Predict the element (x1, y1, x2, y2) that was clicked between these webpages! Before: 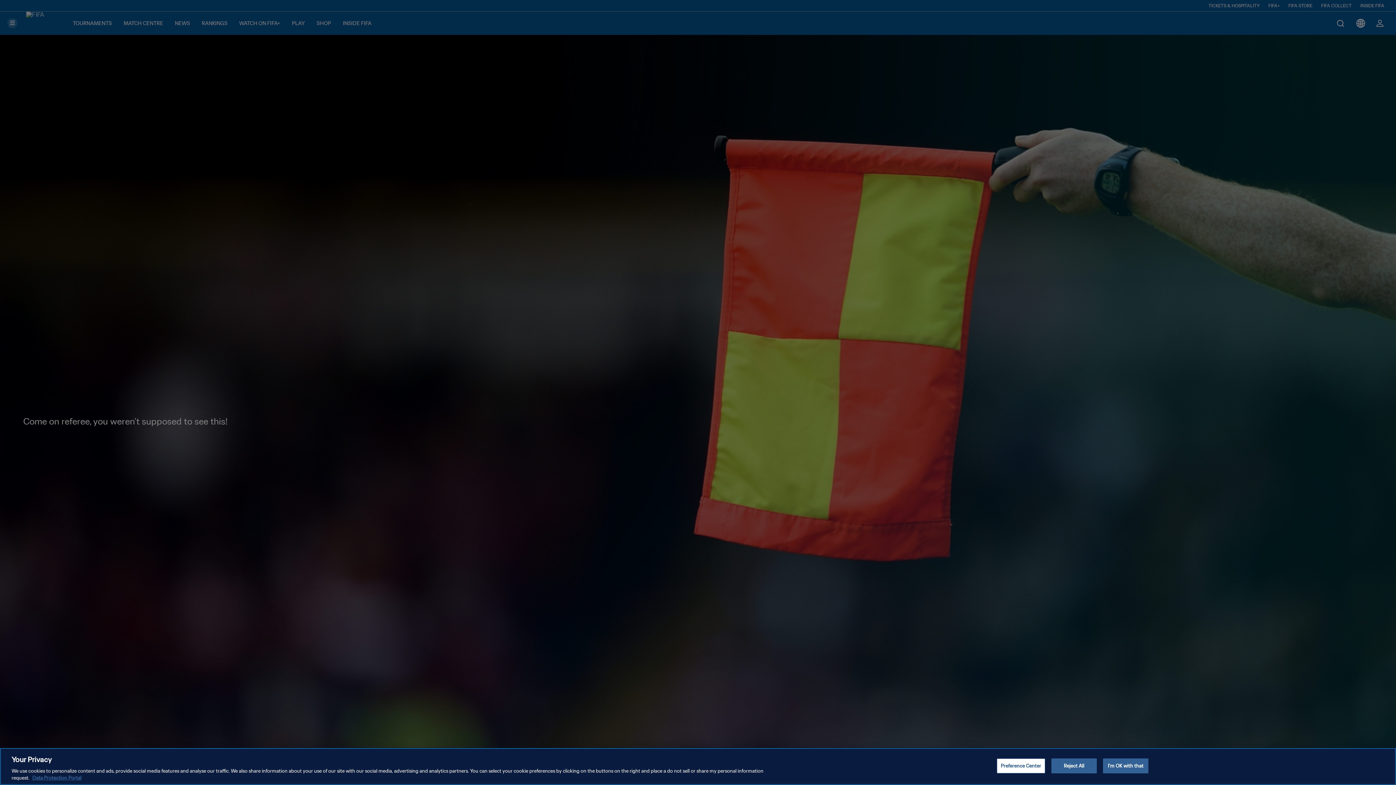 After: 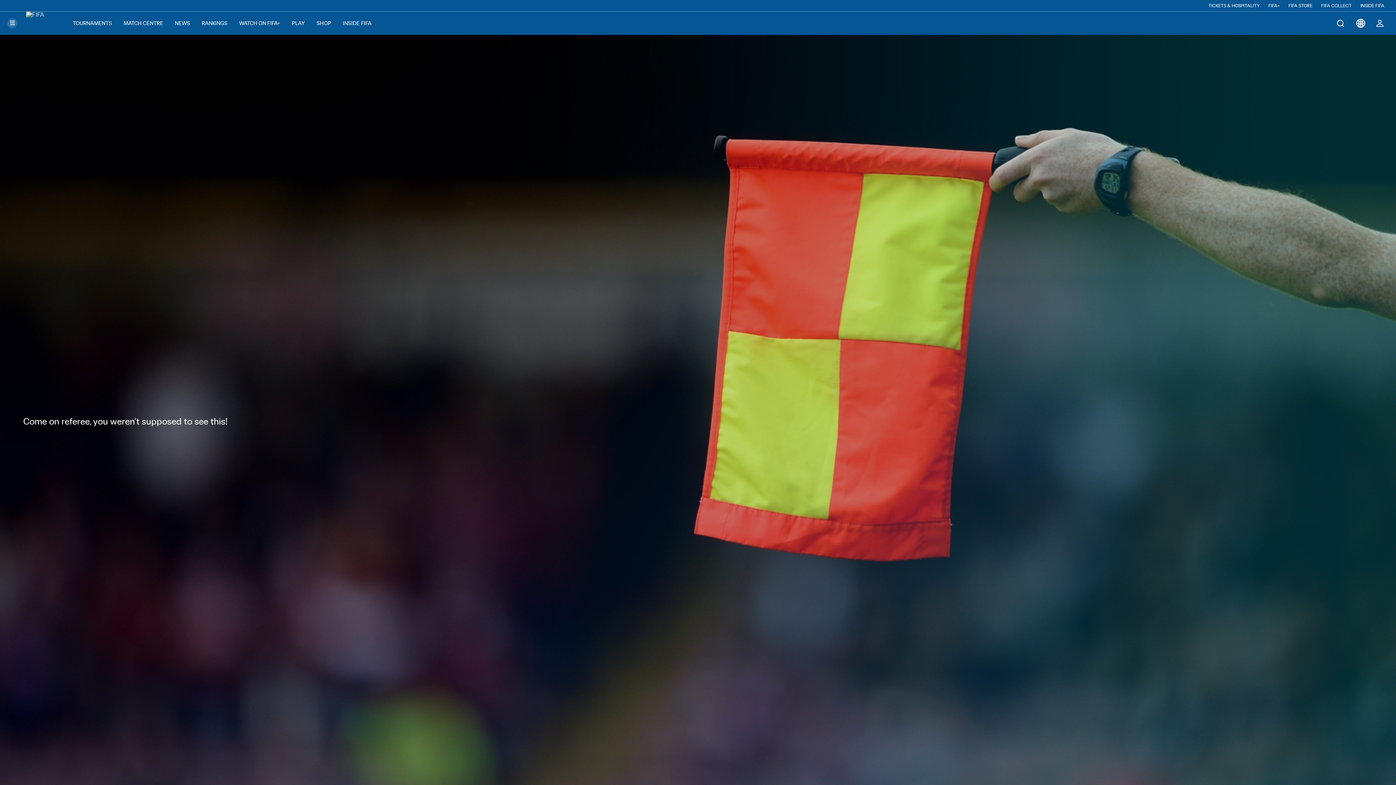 Action: label: I'm OK with that bbox: (1103, 758, 1148, 773)